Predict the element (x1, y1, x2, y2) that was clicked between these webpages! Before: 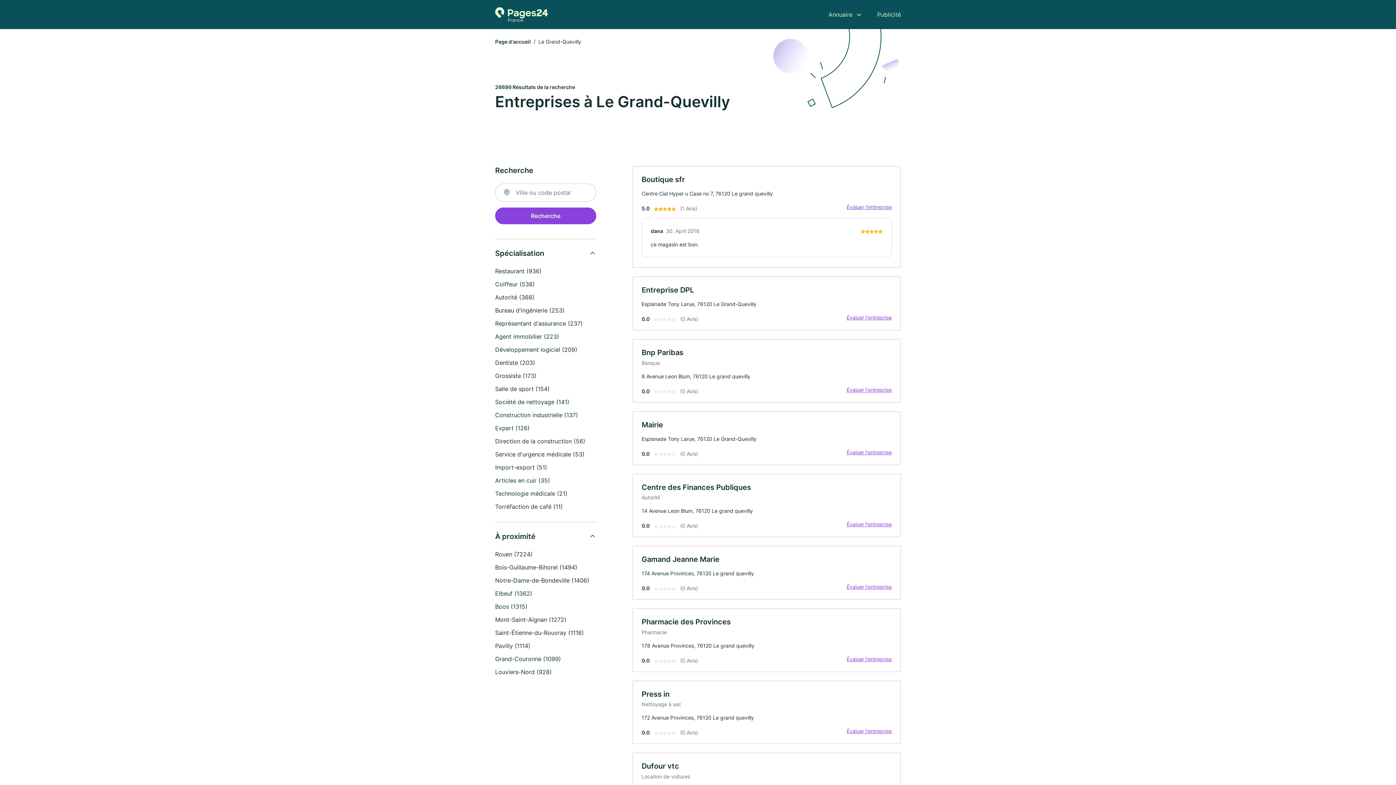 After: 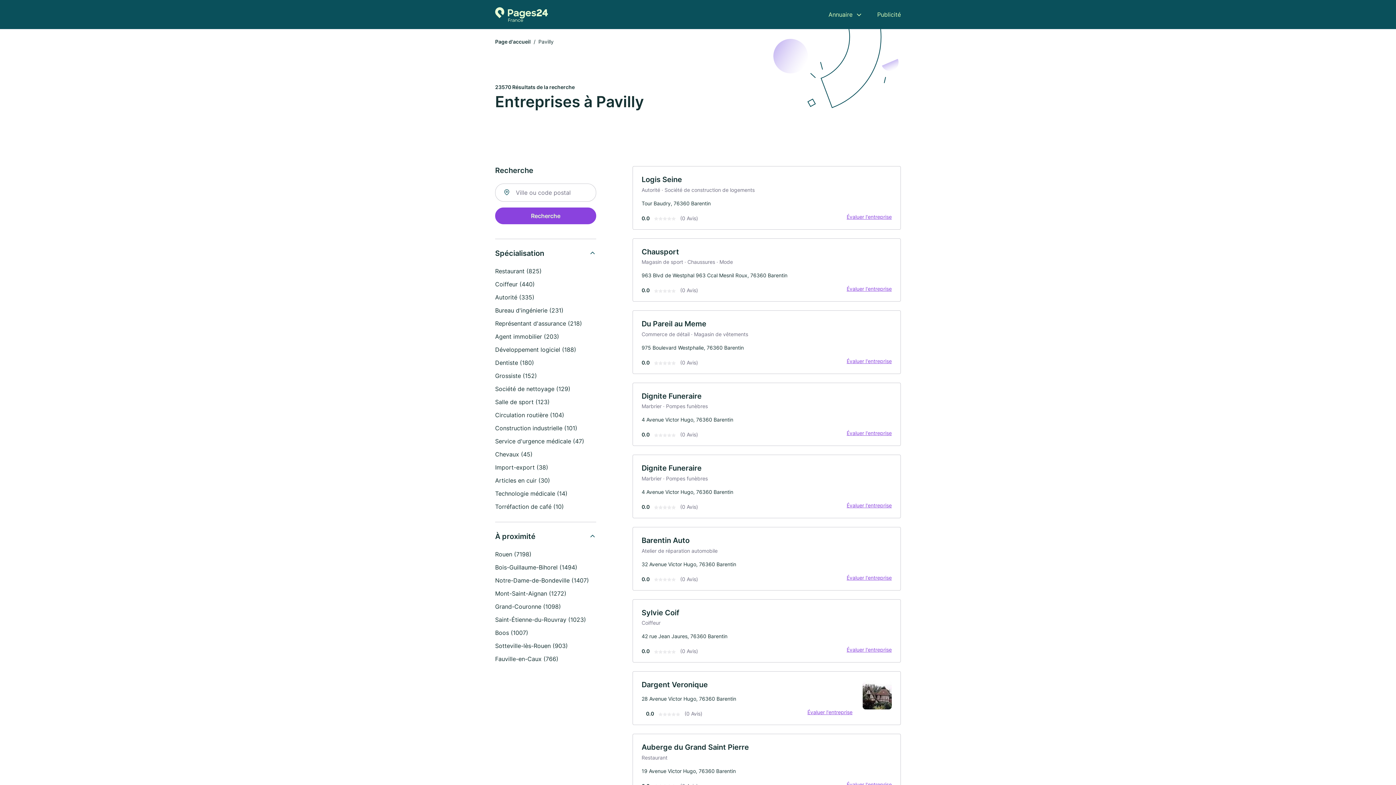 Action: bbox: (495, 642, 530, 649) label: Pavilly (1114)